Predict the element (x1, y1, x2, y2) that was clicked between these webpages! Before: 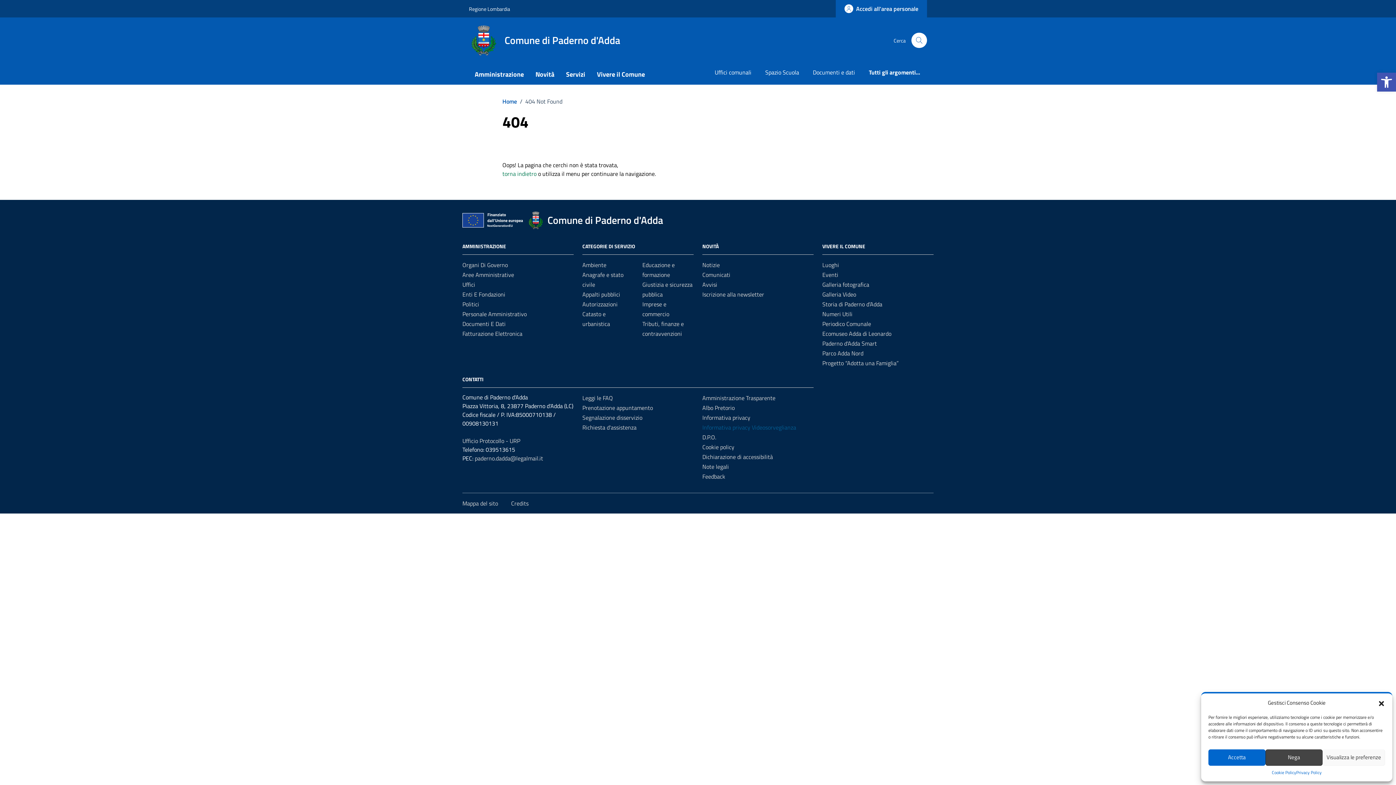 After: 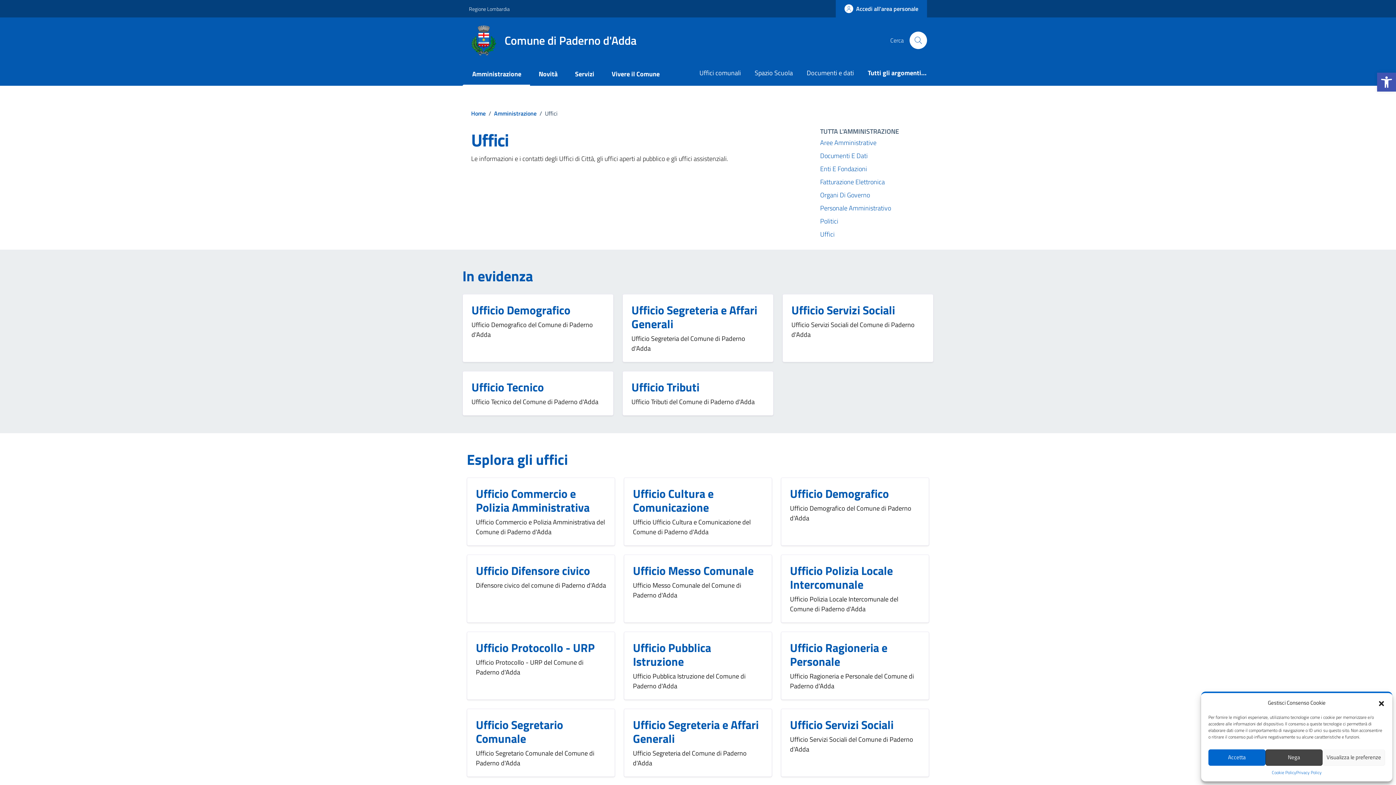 Action: label: Uffici comunali bbox: (708, 61, 758, 84)